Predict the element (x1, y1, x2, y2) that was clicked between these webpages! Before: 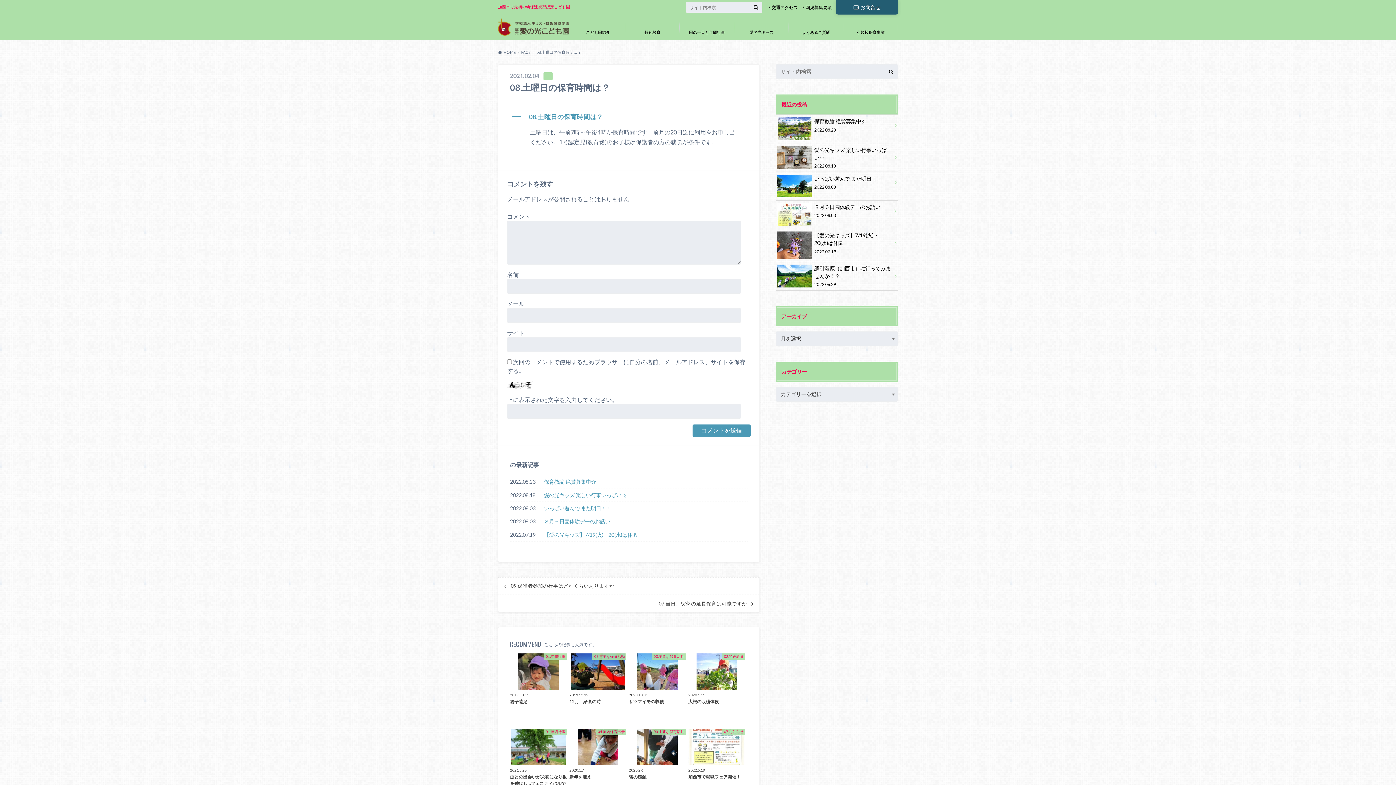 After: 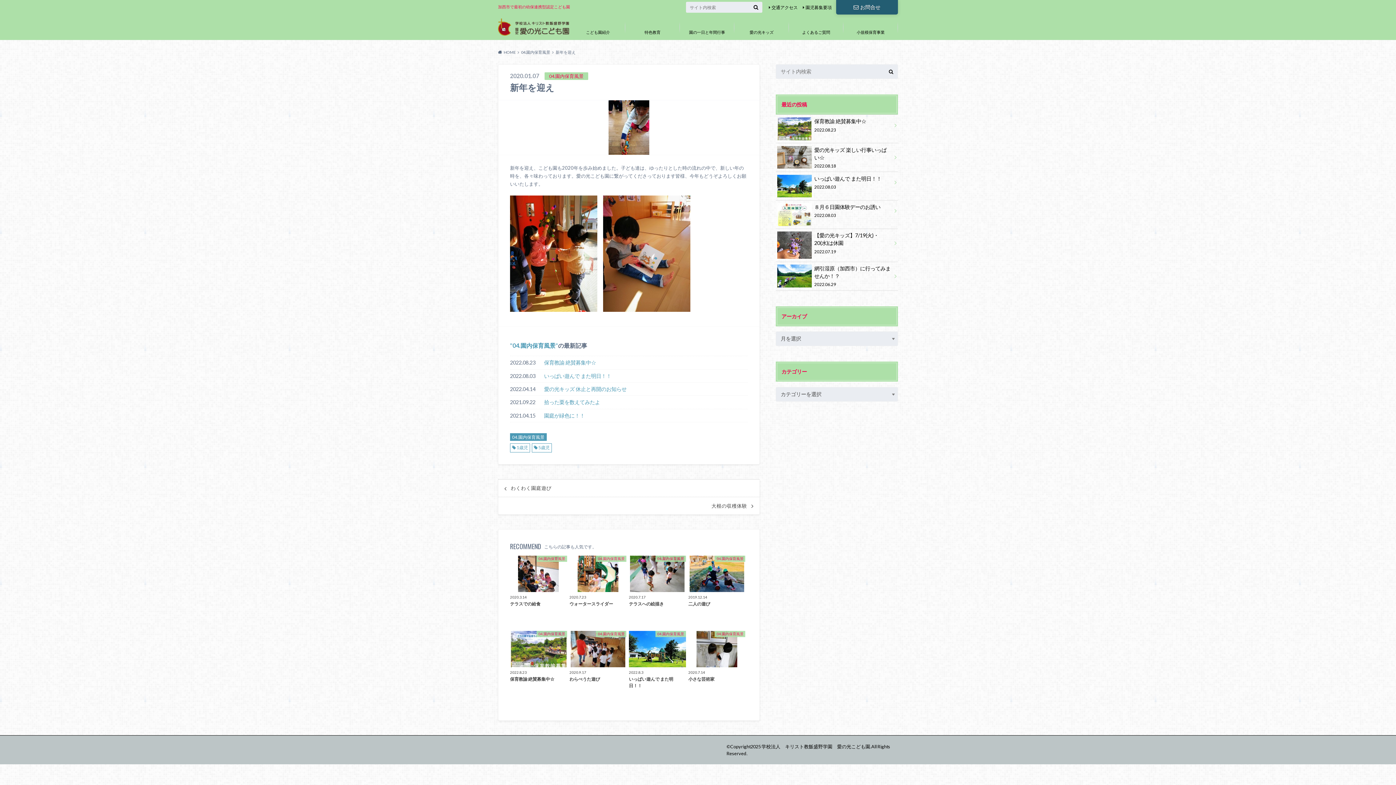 Action: label: 04.園内保育風景
2020.1.7
新年を迎え bbox: (569, 729, 626, 780)